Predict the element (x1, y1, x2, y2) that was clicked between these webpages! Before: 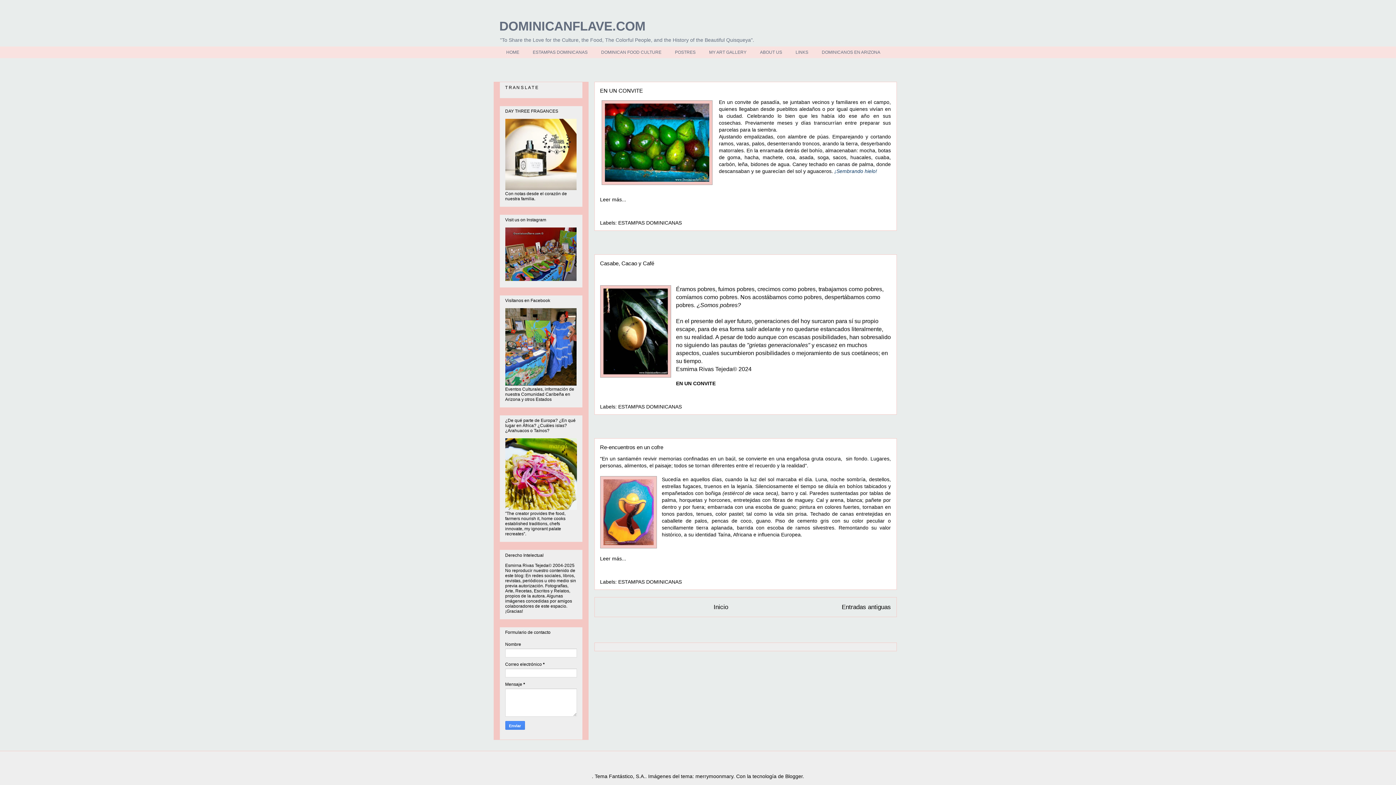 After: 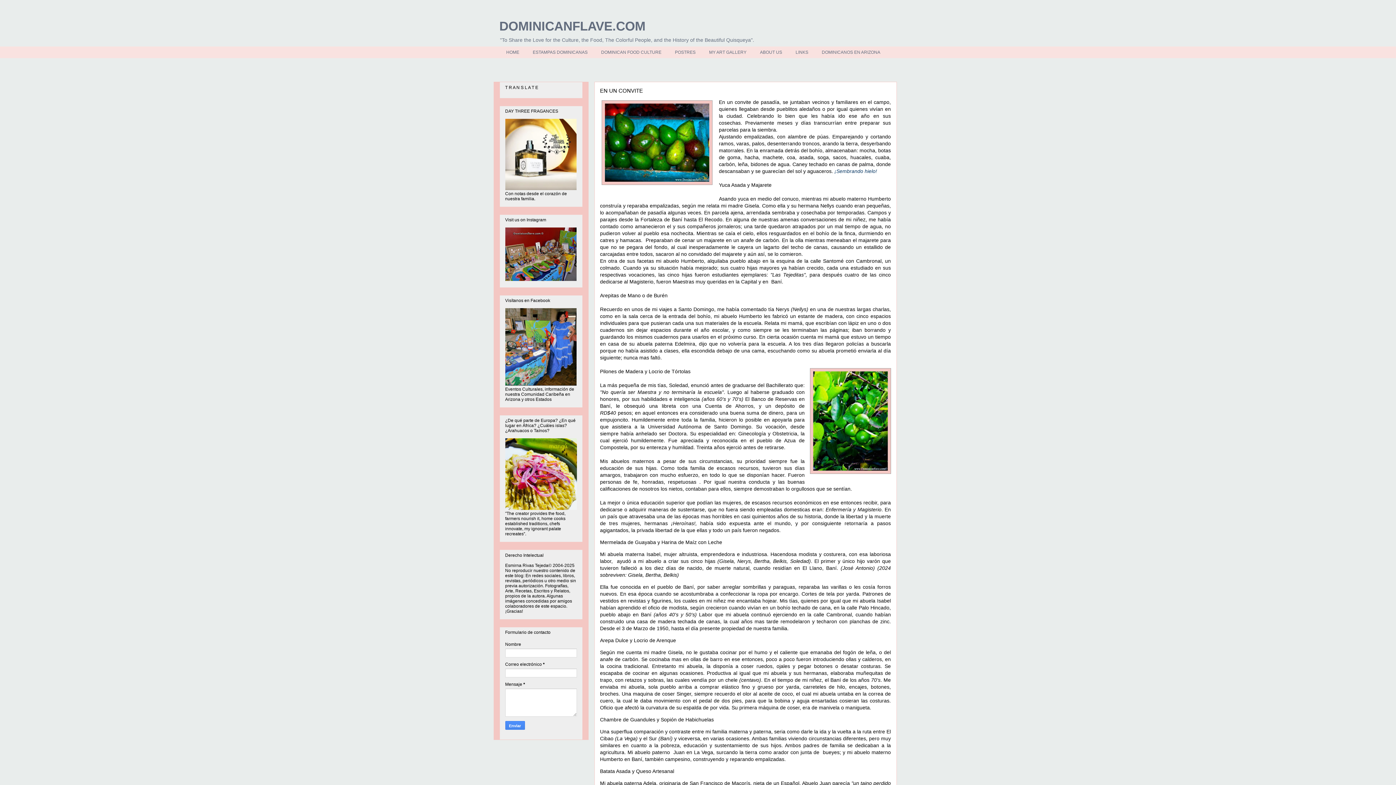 Action: label: EN UN CONVITE bbox: (600, 87, 643, 93)